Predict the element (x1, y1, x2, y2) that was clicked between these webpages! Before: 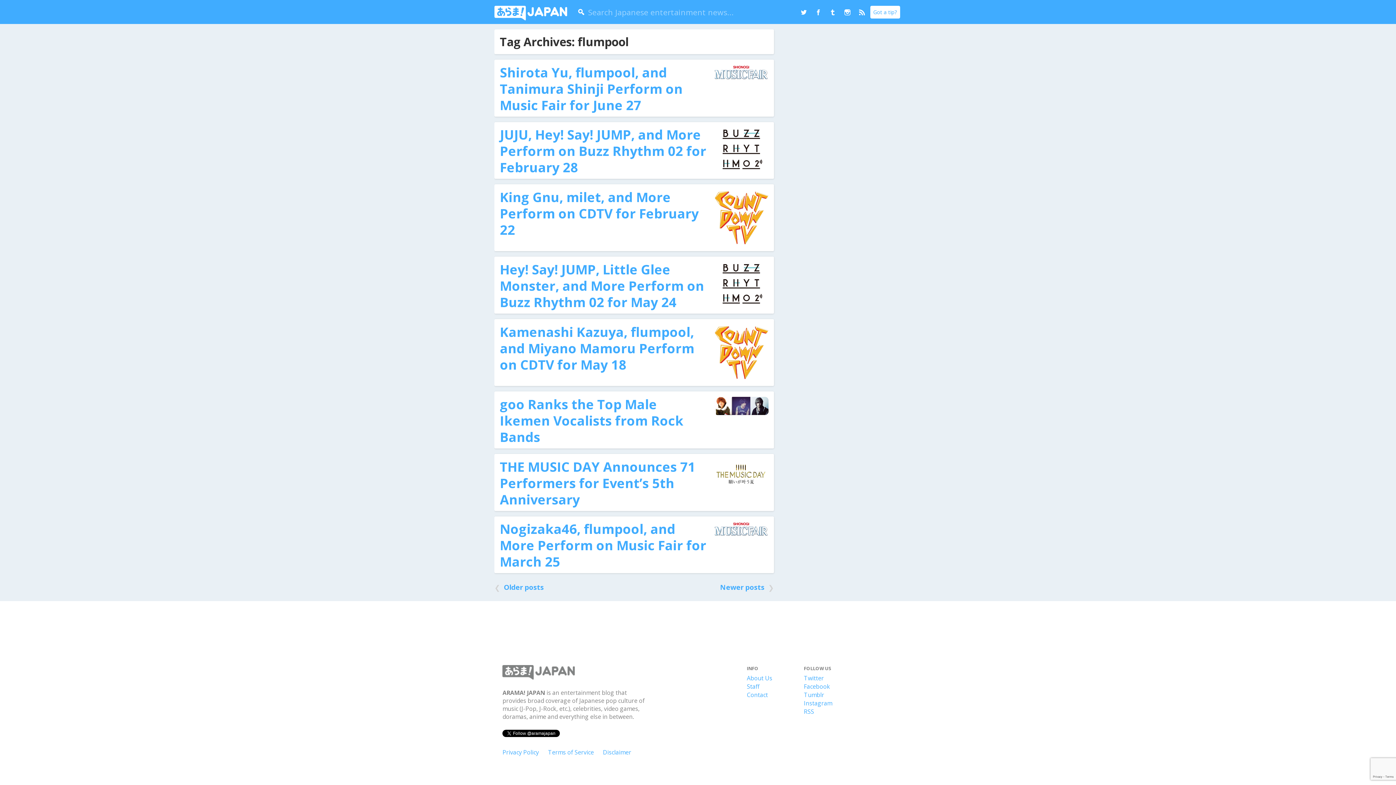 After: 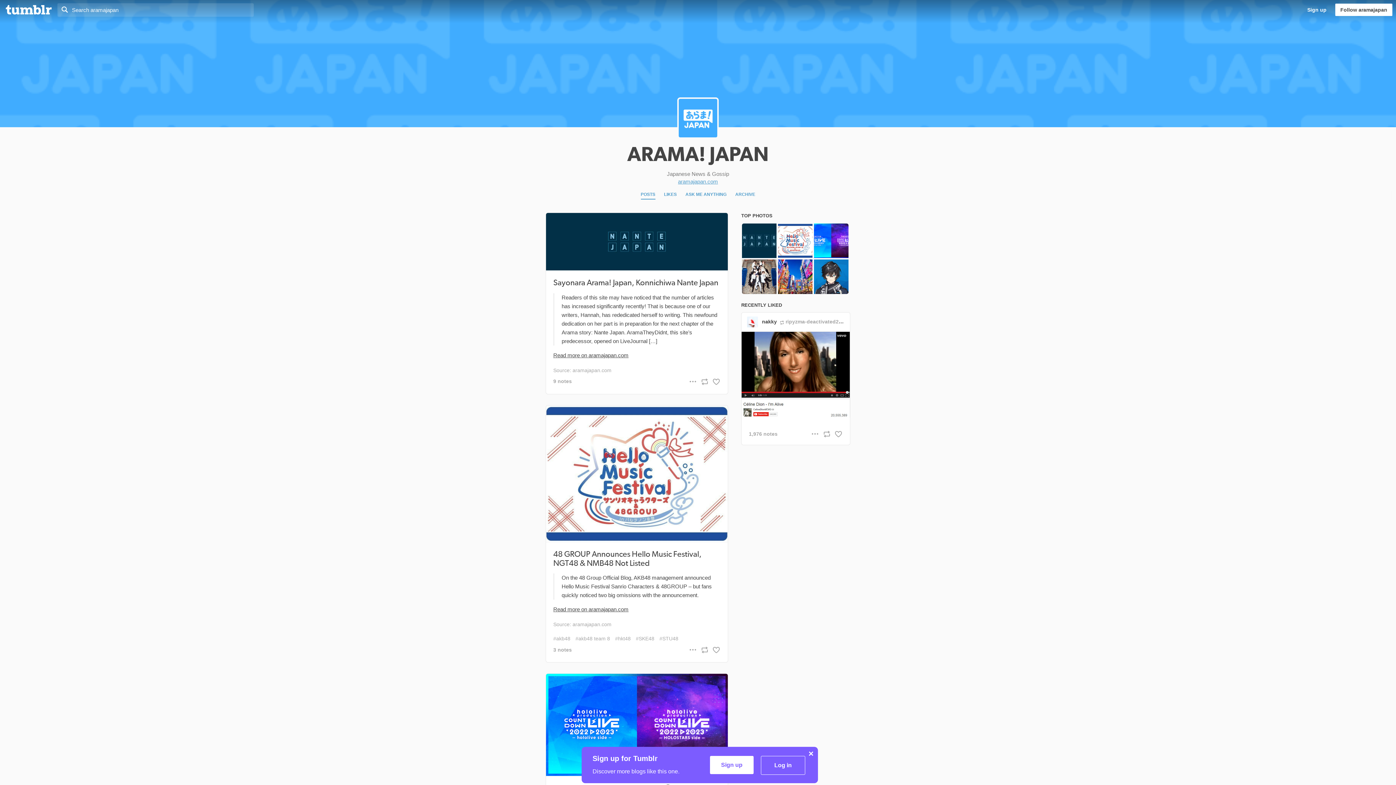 Action: bbox: (826, 6, 838, 18) label: Tumblr